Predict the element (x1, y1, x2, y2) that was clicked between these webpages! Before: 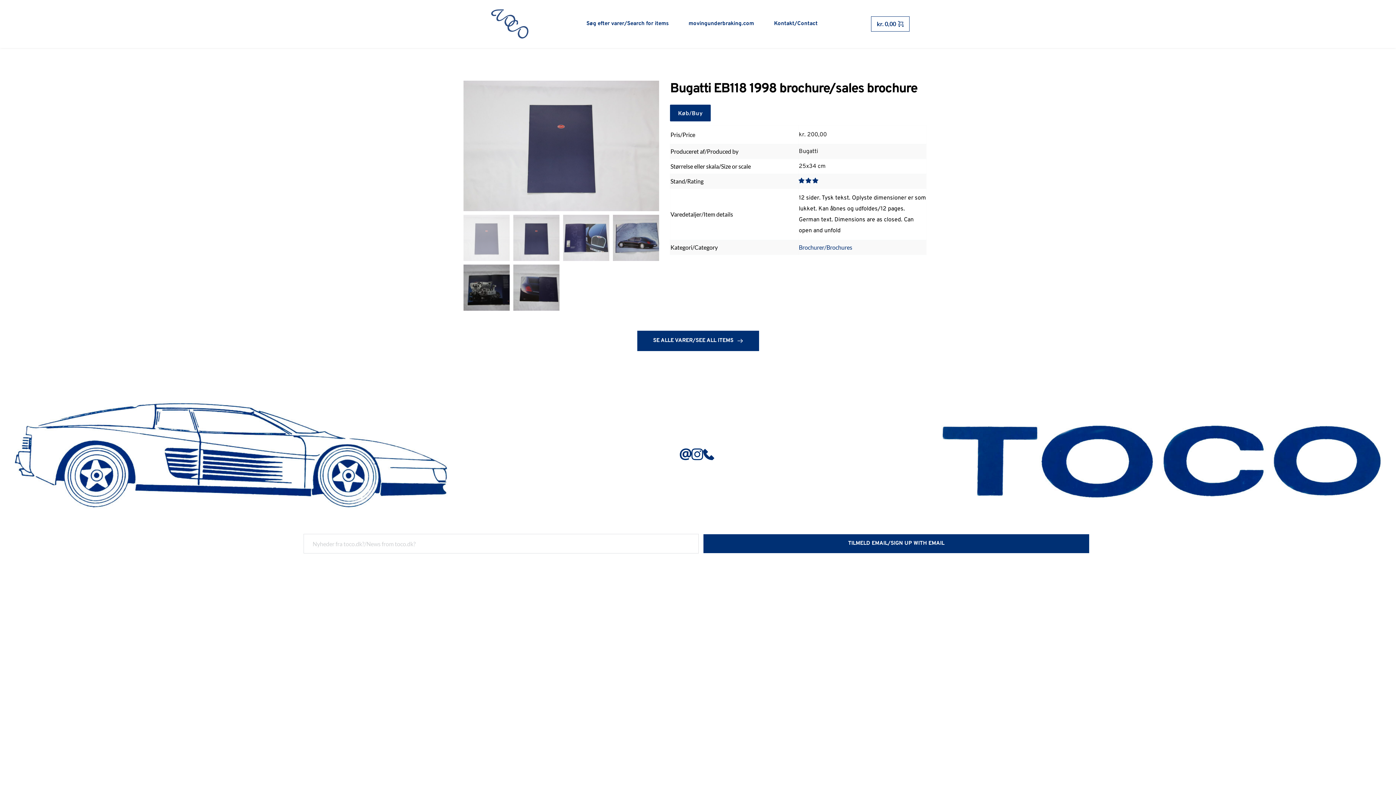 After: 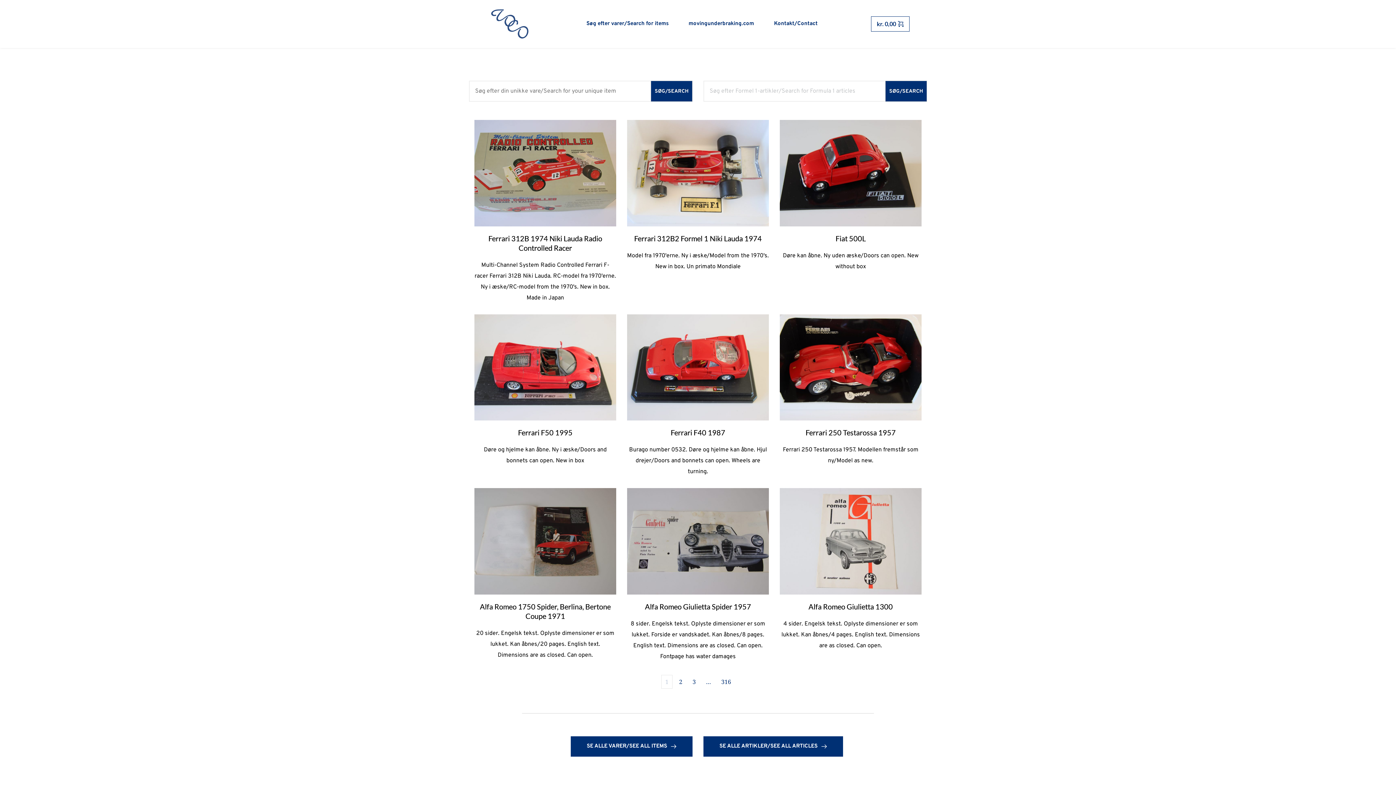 Action: bbox: (637, 331, 759, 351) label: SE ALLE VARER/SEE ALL ITEMS